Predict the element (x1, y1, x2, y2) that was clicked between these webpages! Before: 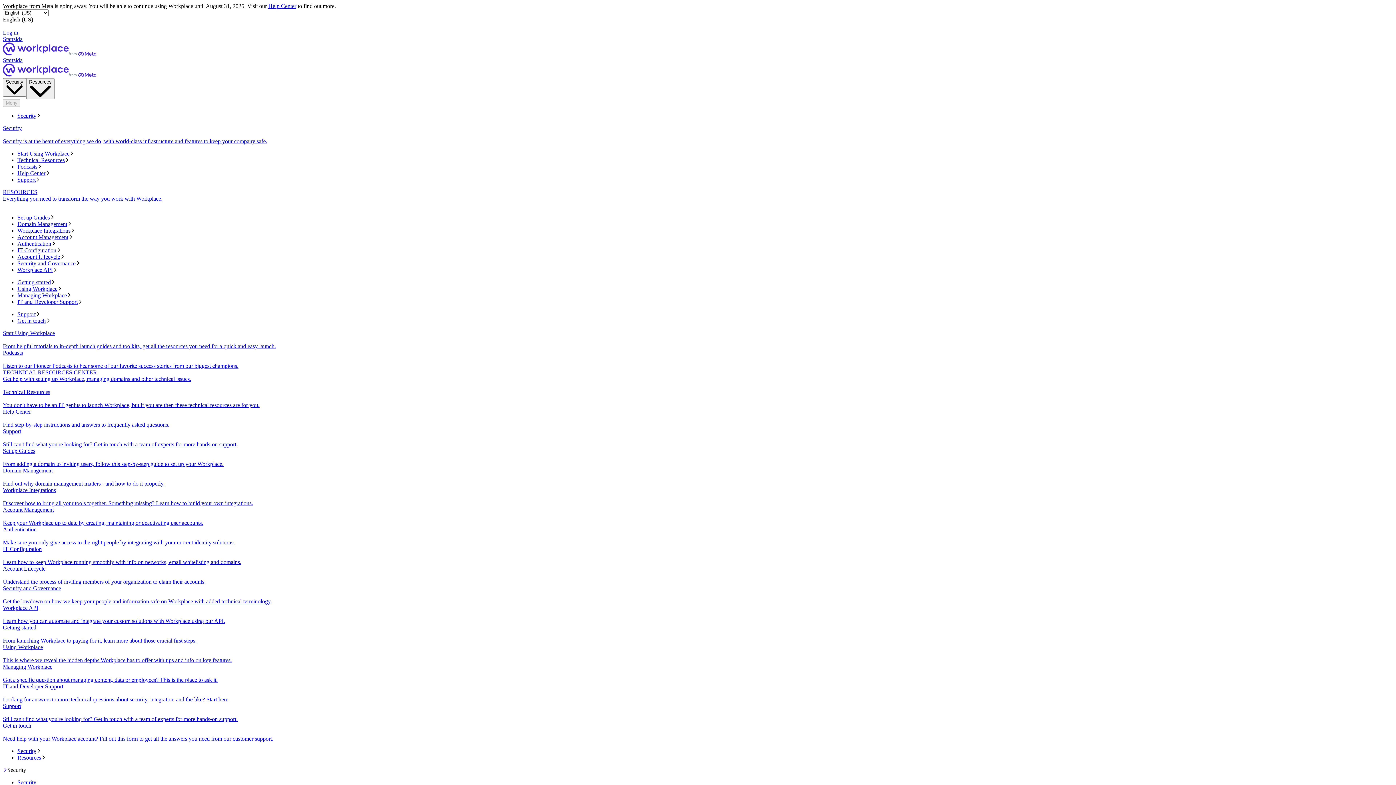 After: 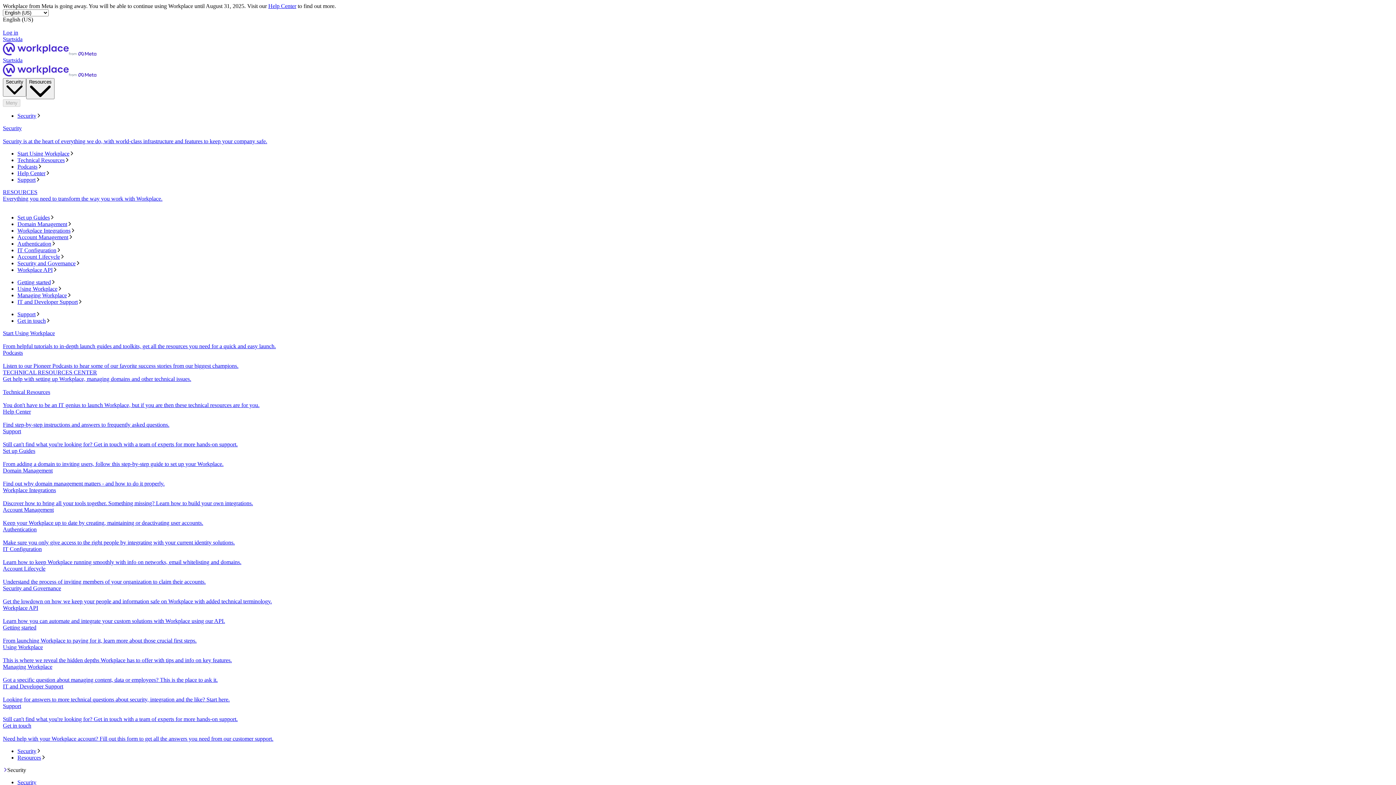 Action: bbox: (17, 221, 1393, 227) label: Domain Management